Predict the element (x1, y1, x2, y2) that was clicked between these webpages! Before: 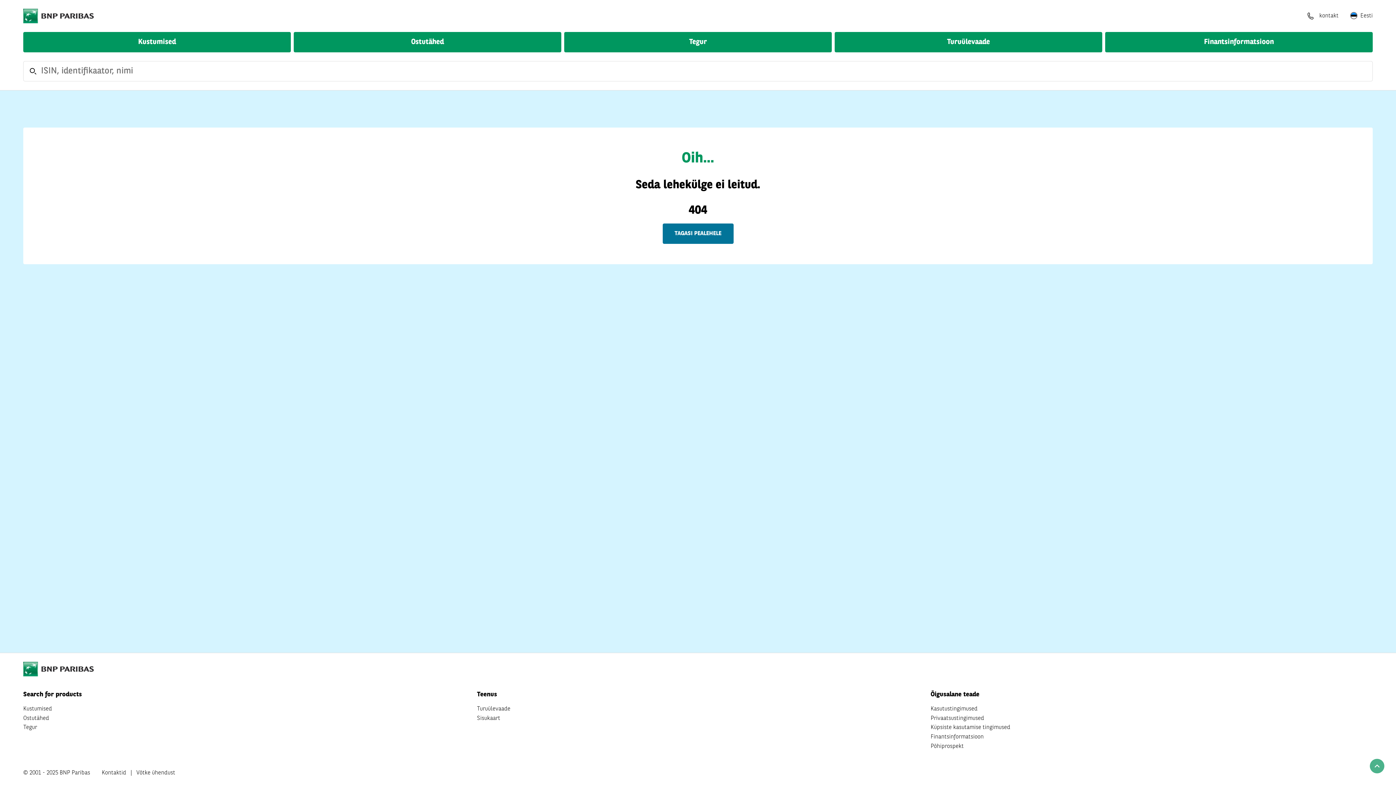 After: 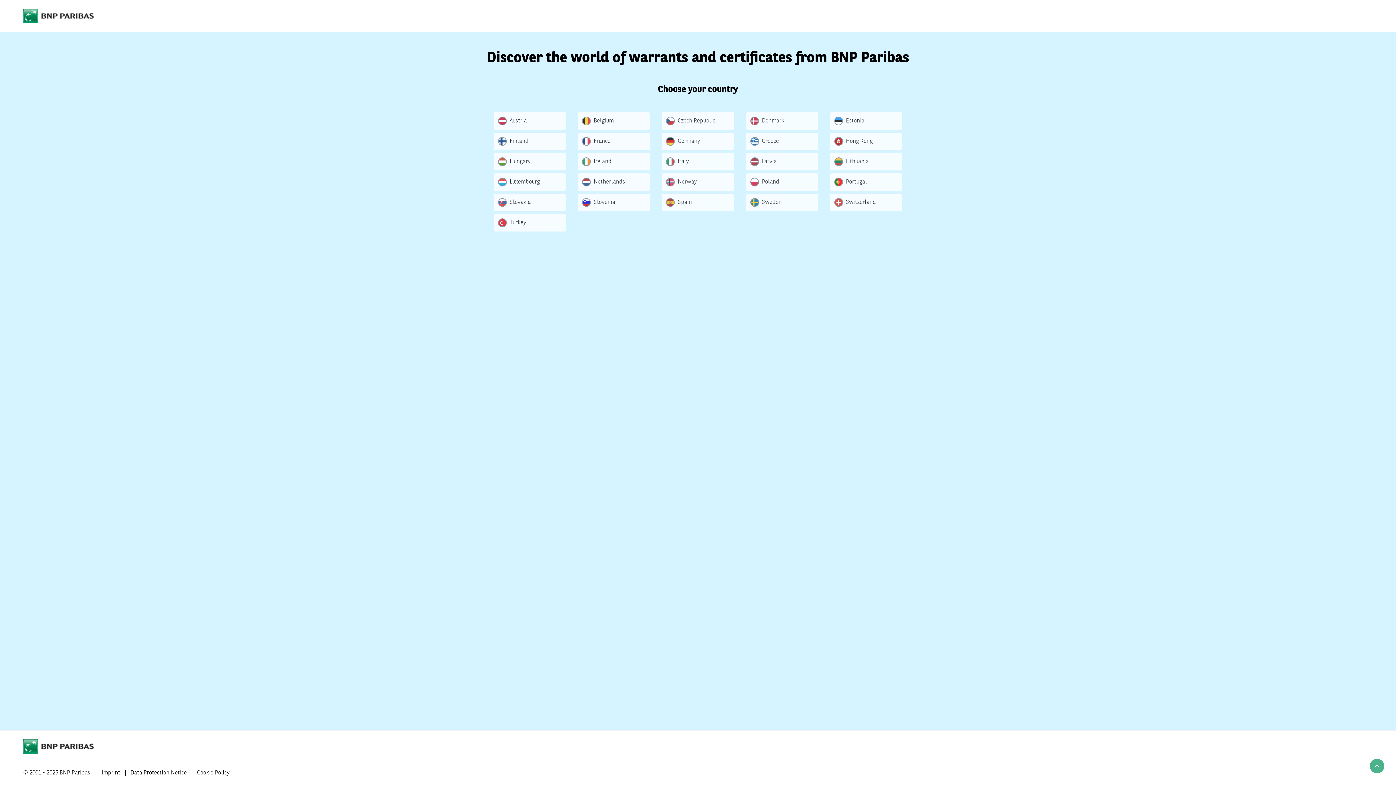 Action: bbox: (834, 32, 1102, 52) label: Turuülevaade